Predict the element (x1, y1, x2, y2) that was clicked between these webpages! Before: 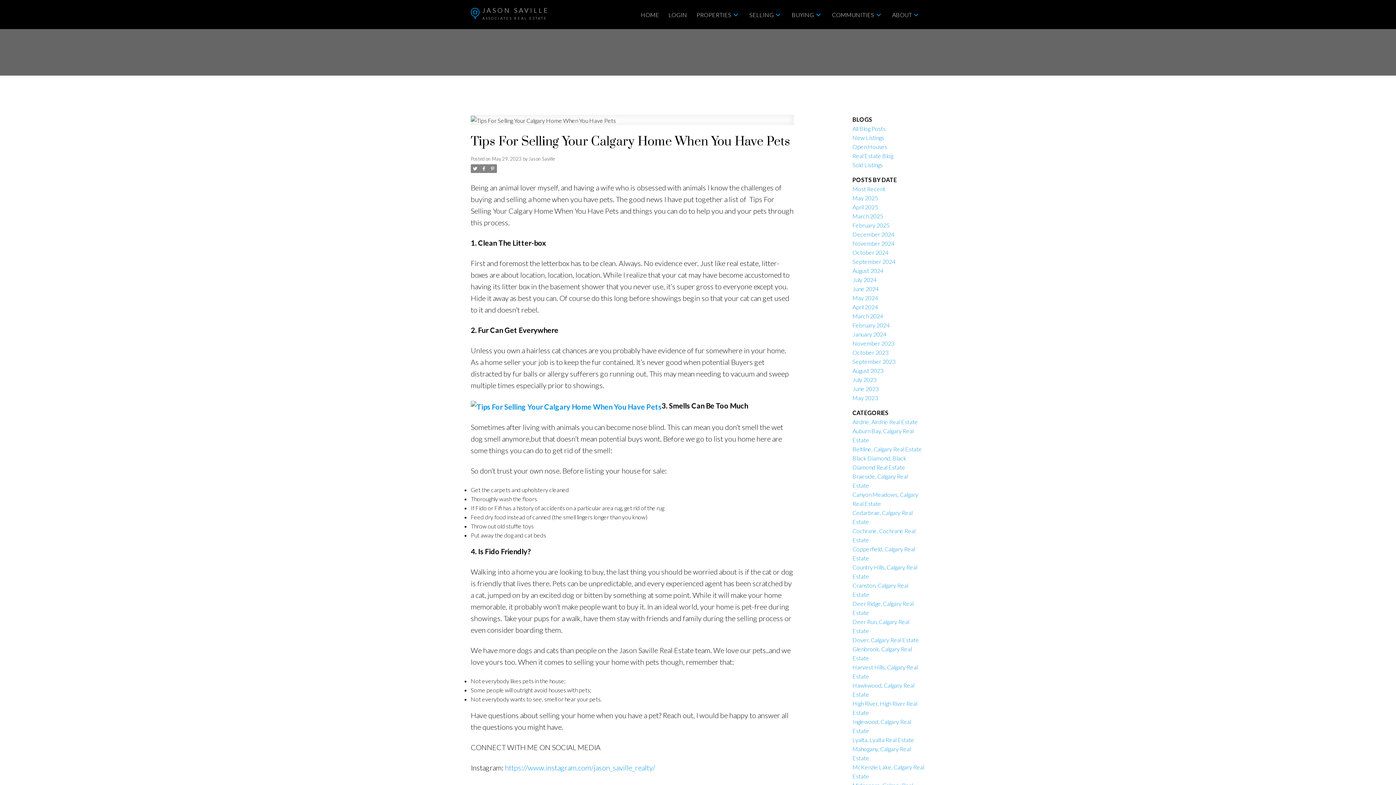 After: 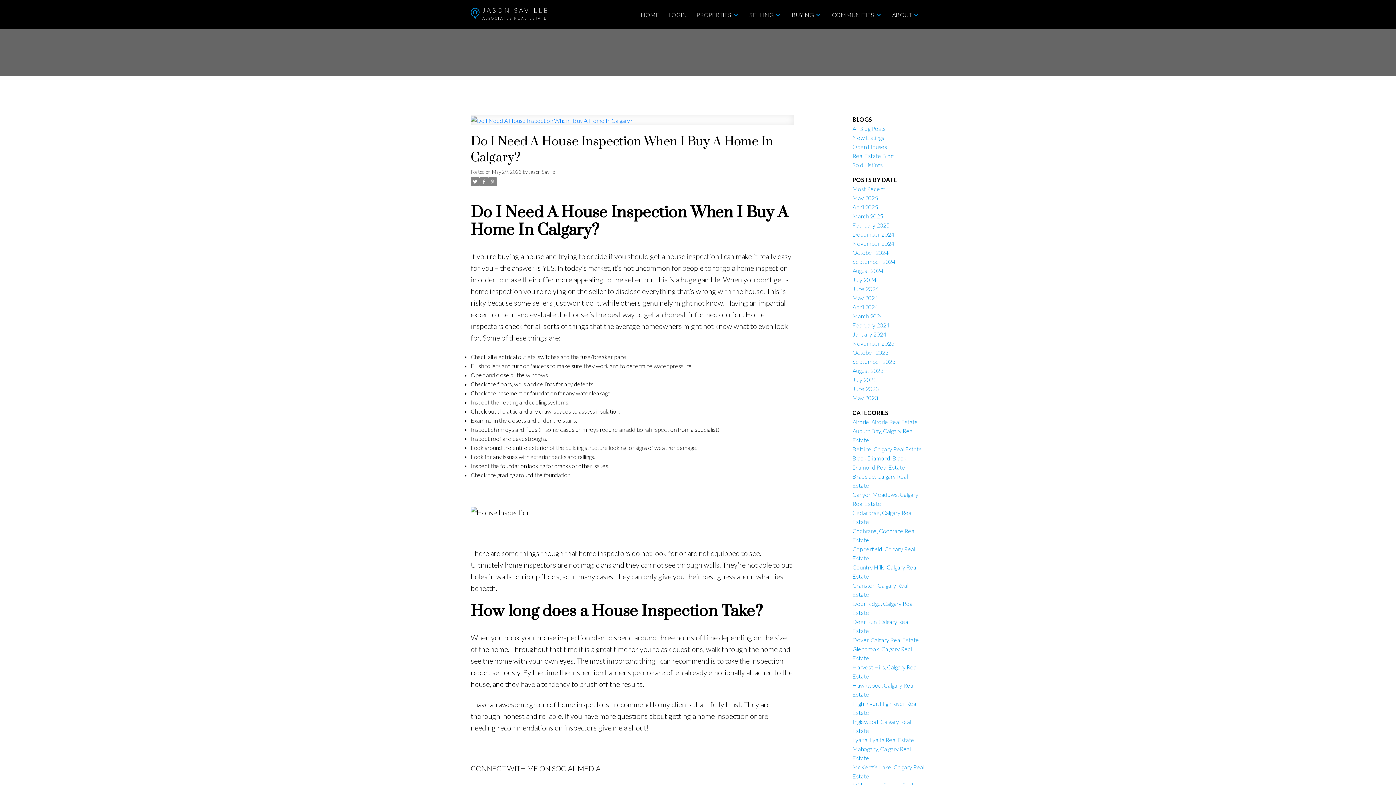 Action: bbox: (852, 152, 893, 159) label: Real Estate Blog